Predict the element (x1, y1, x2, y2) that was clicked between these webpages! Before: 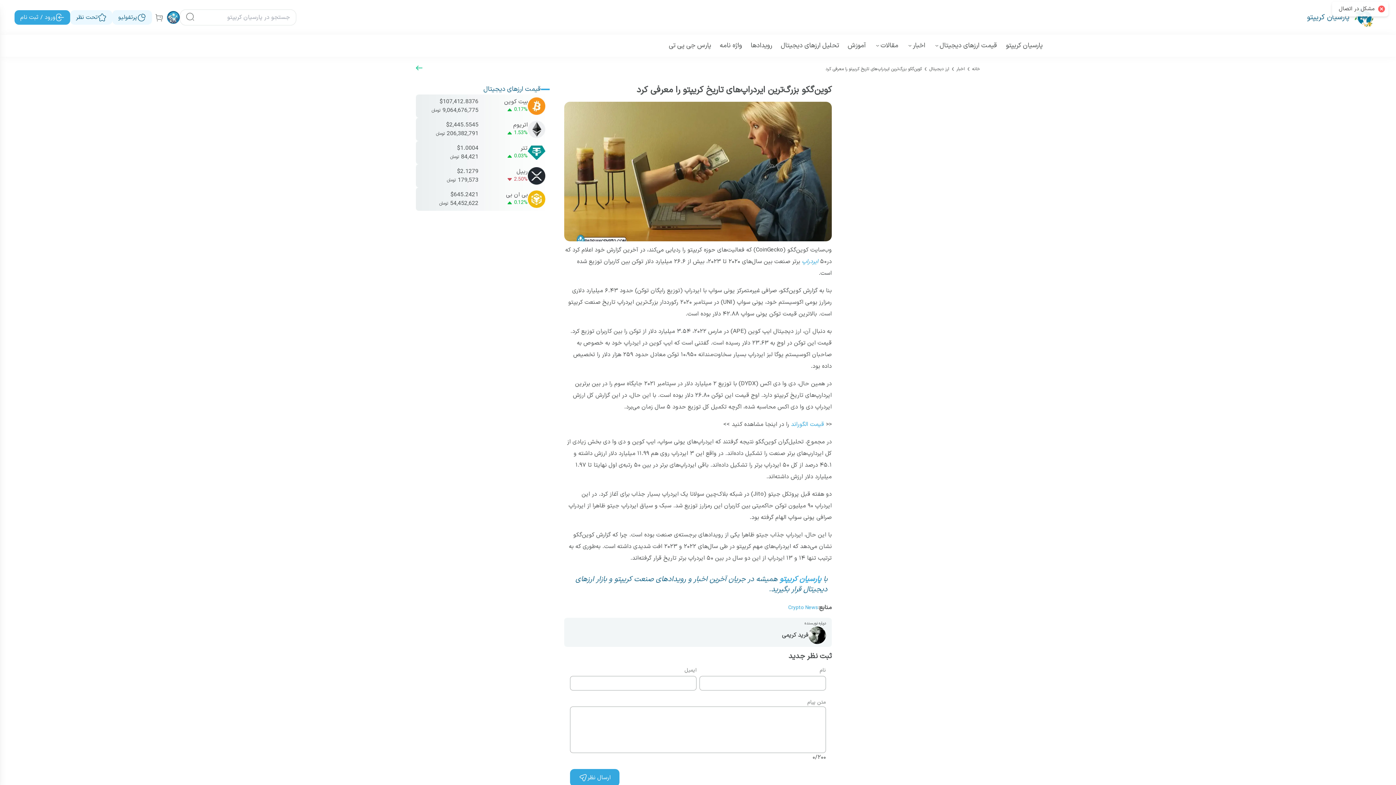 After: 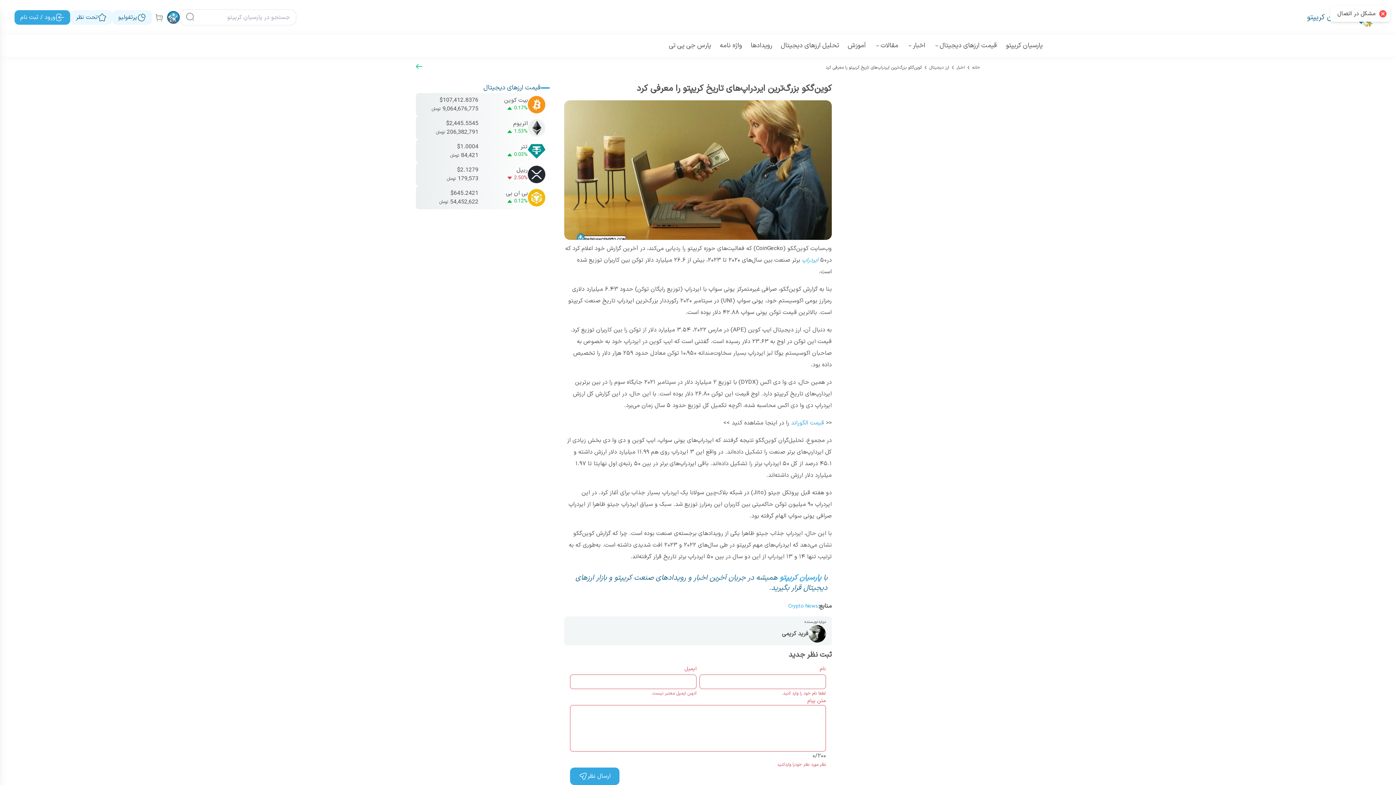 Action: label: Name bbox: (570, 769, 619, 786)